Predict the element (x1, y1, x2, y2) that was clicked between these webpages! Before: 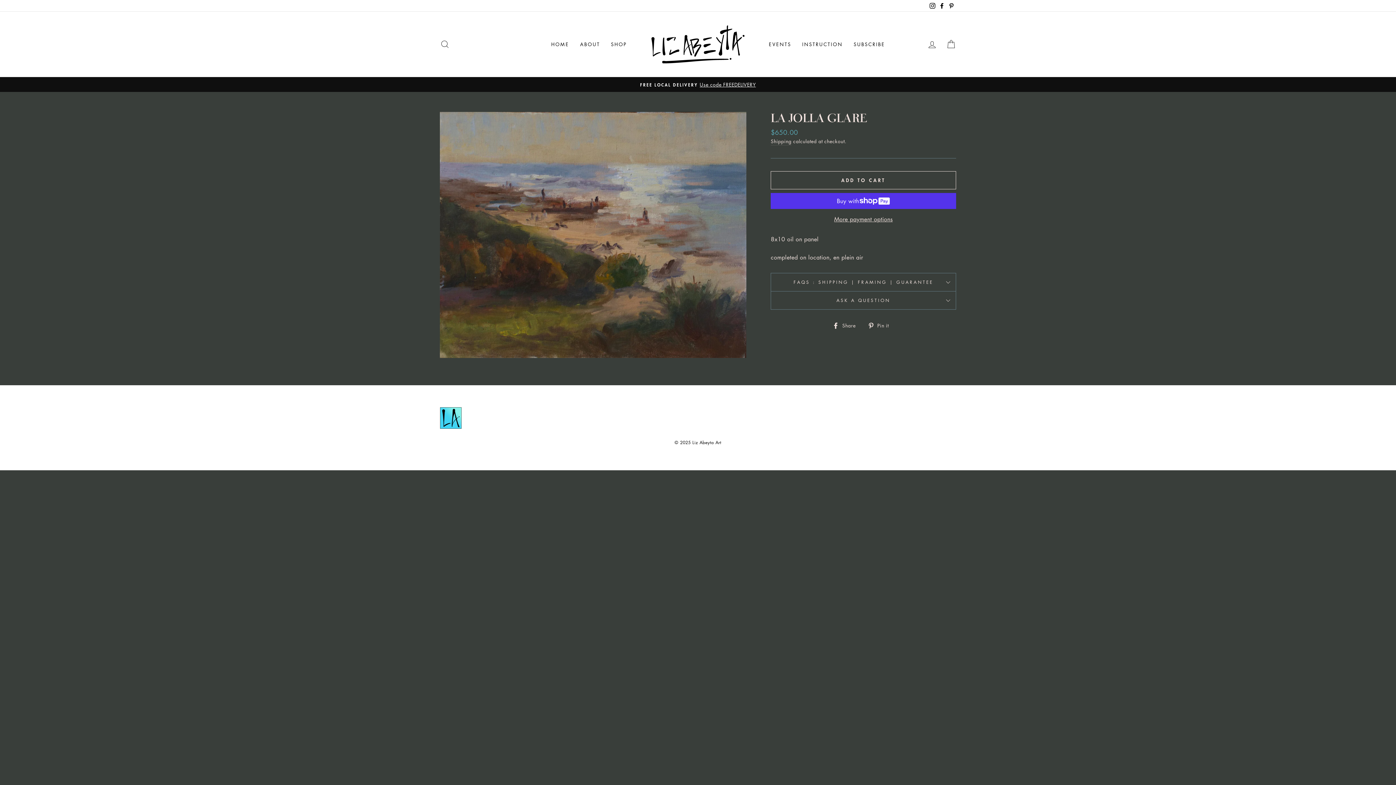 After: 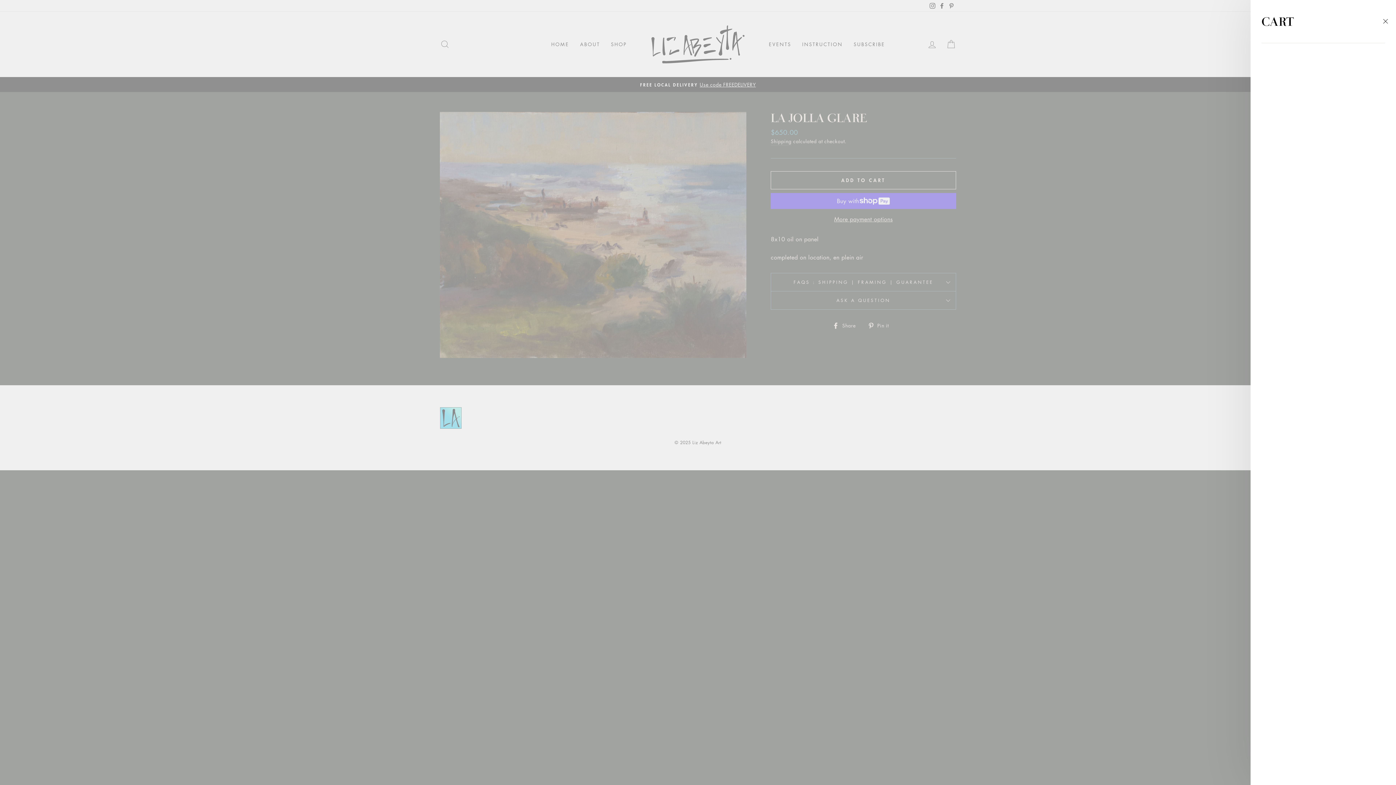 Action: bbox: (941, 36, 960, 52) label: CART